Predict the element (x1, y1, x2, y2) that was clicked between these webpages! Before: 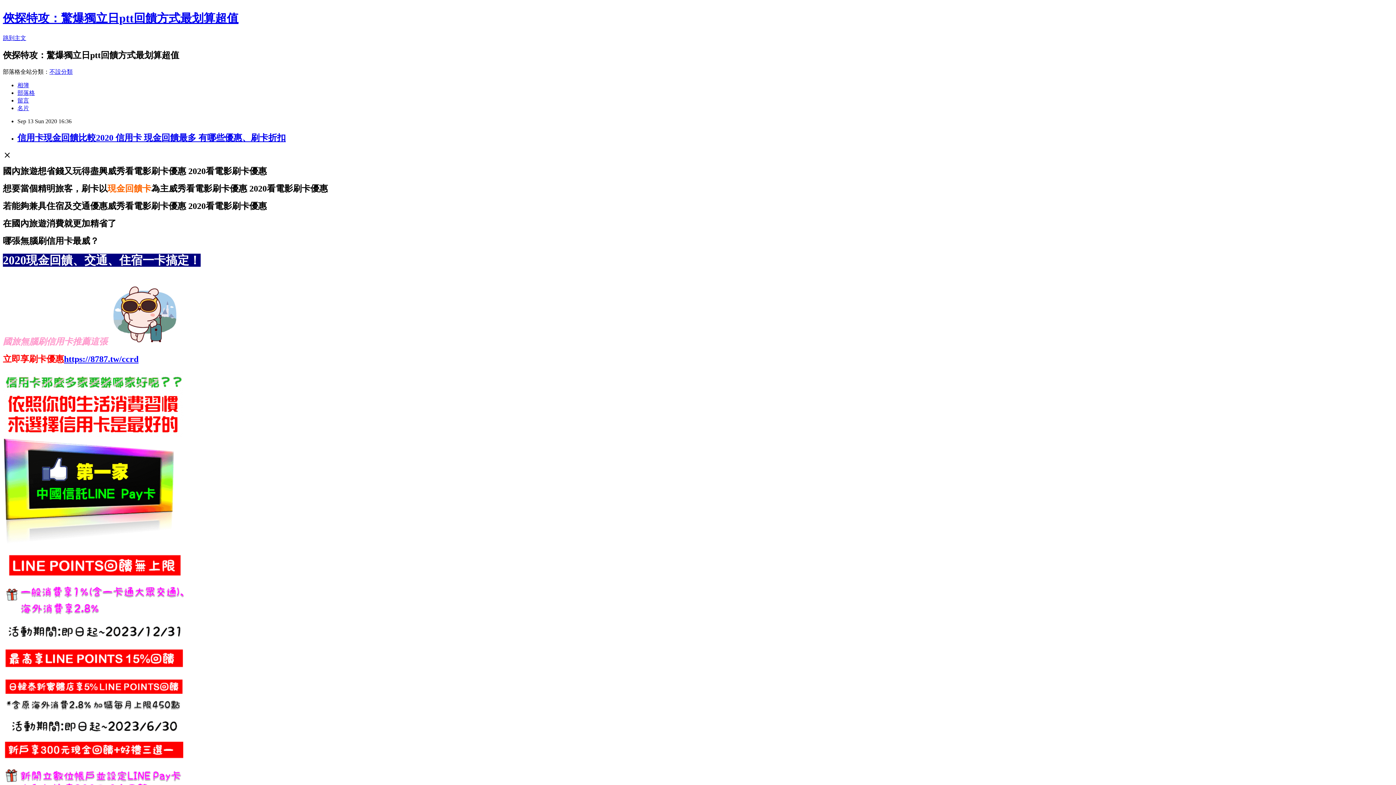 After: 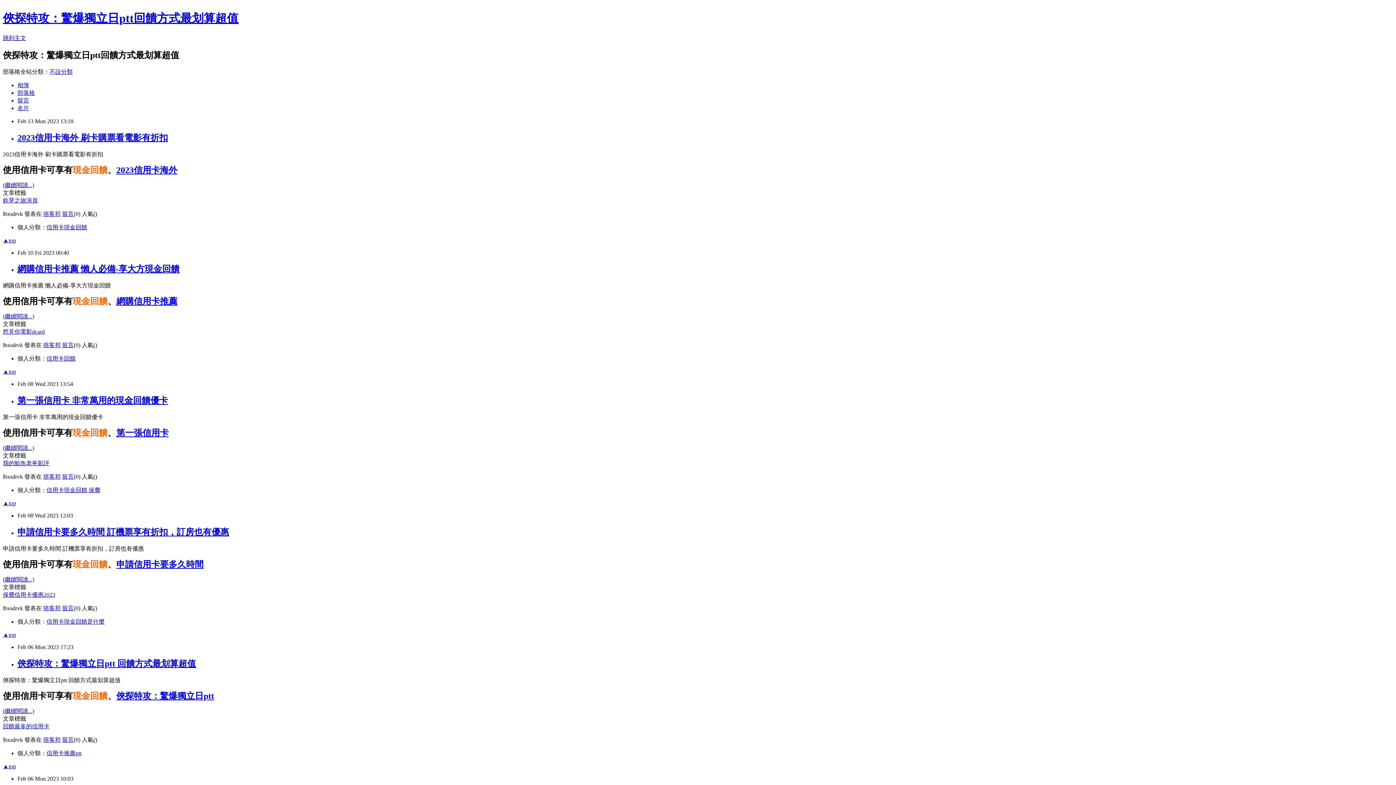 Action: bbox: (2, 11, 238, 24) label: 俠探特攻：驚爆獨立日ptt回饋方式最划算超值